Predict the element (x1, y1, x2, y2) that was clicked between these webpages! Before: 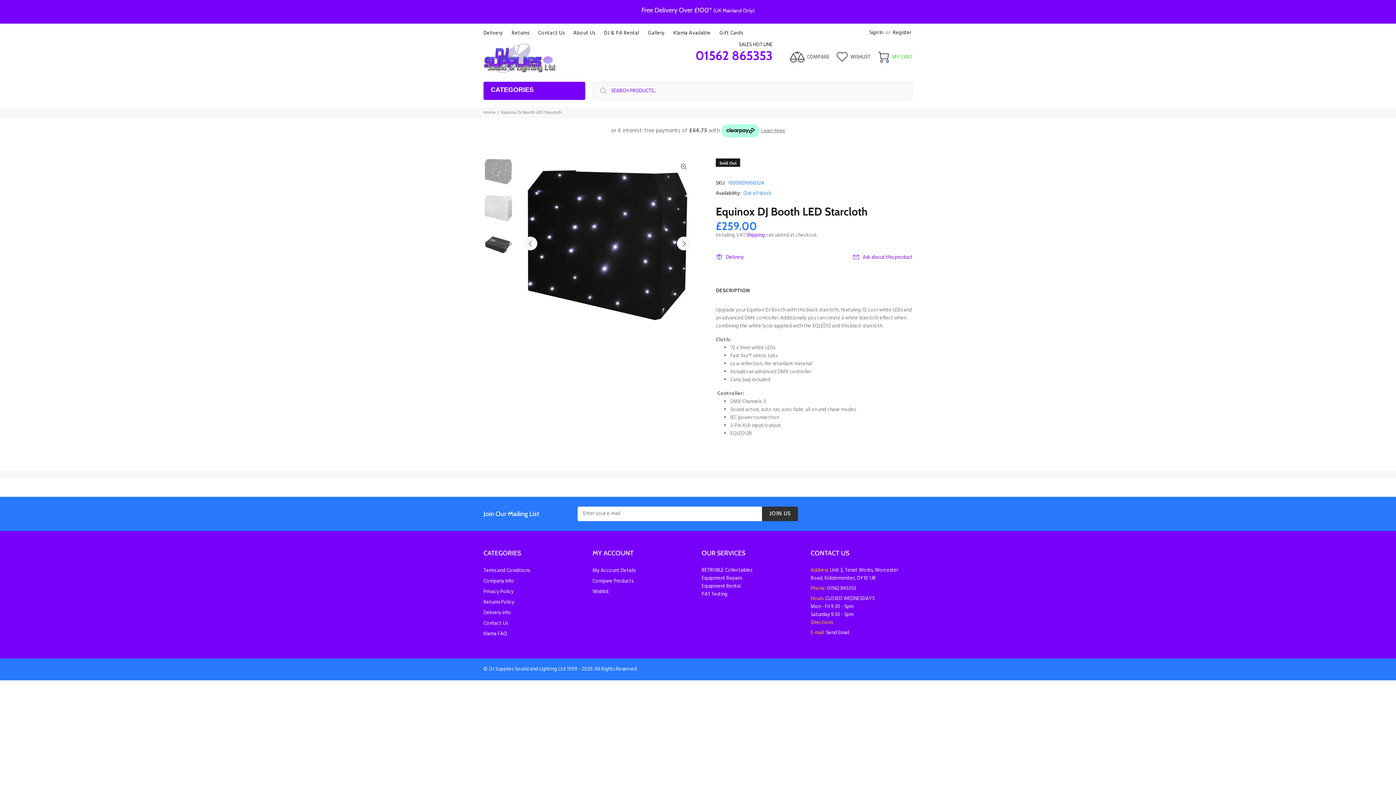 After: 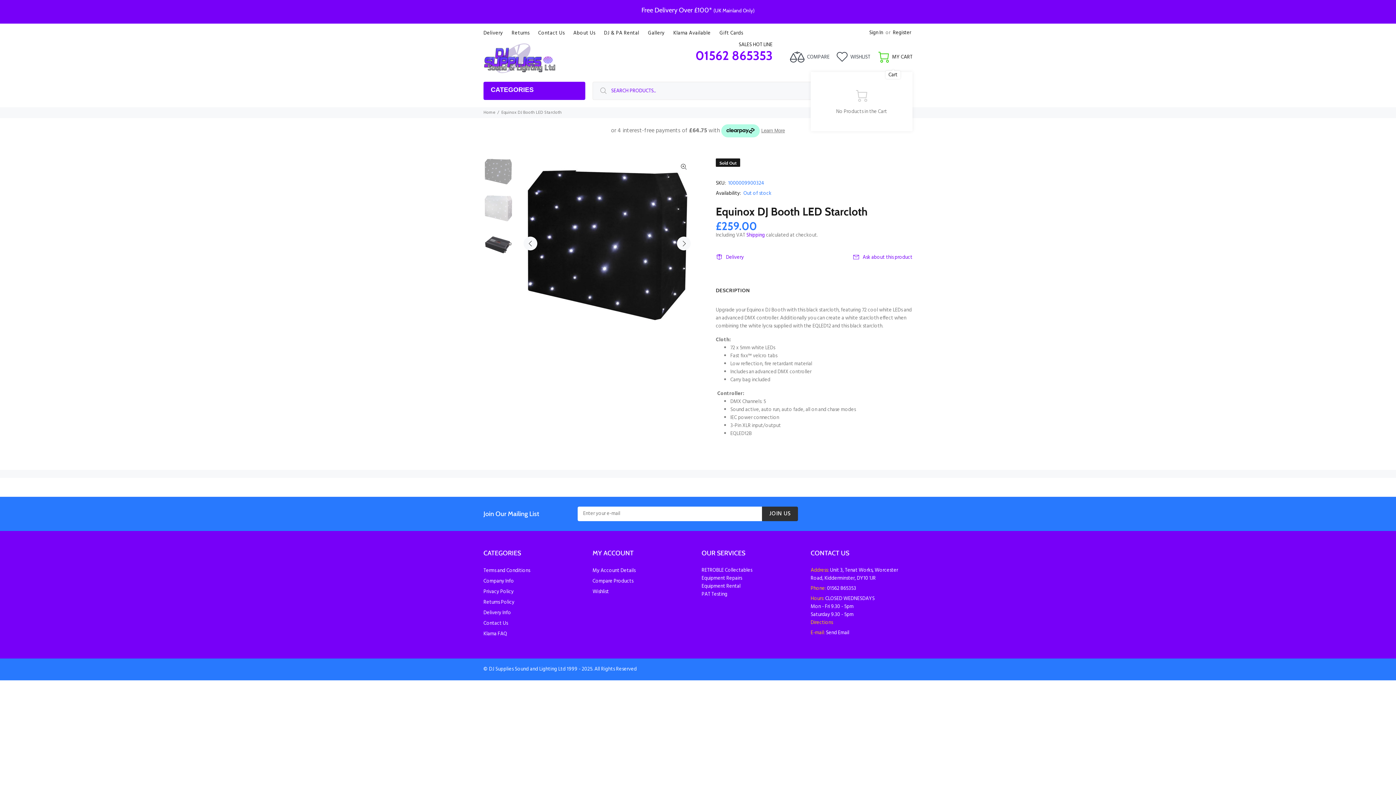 Action: bbox: (874, 48, 912, 65) label: MY CART